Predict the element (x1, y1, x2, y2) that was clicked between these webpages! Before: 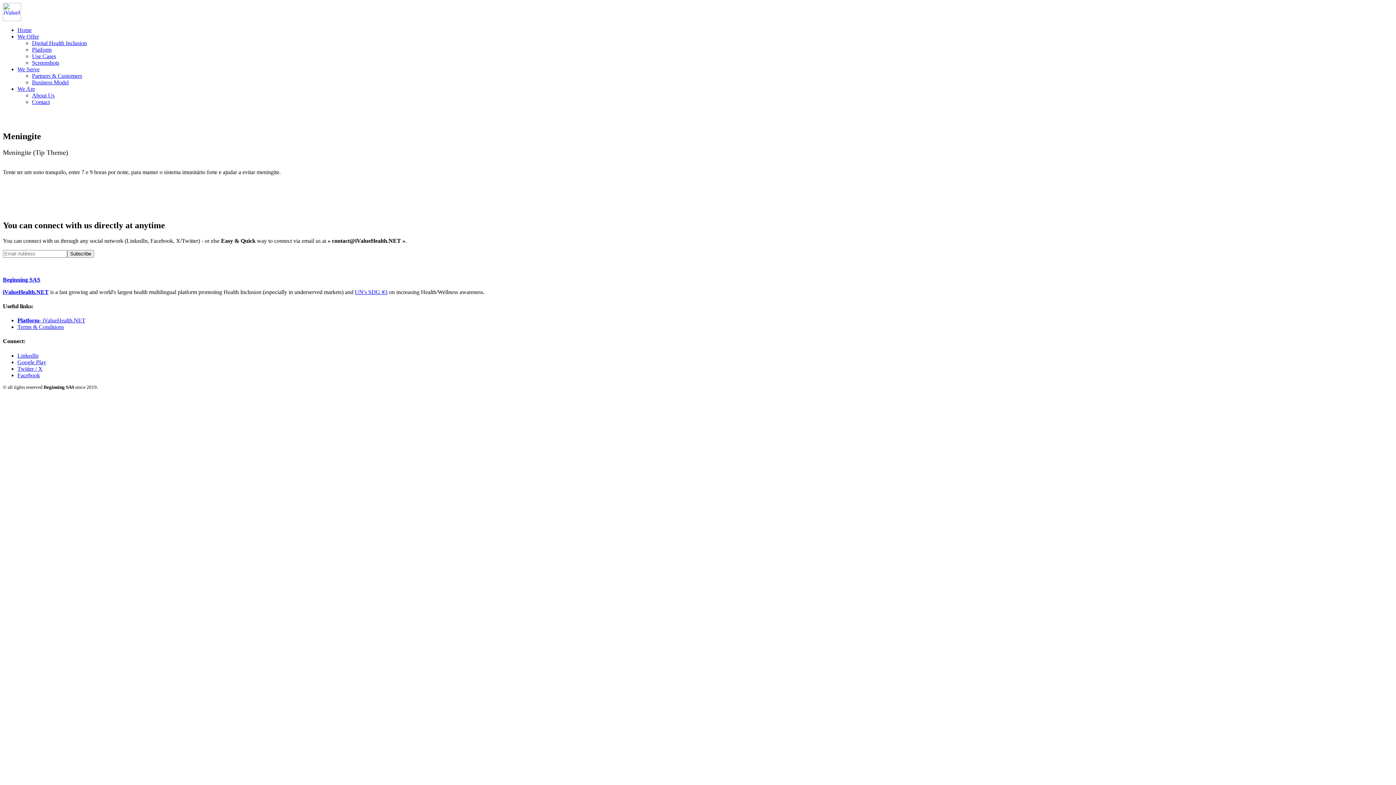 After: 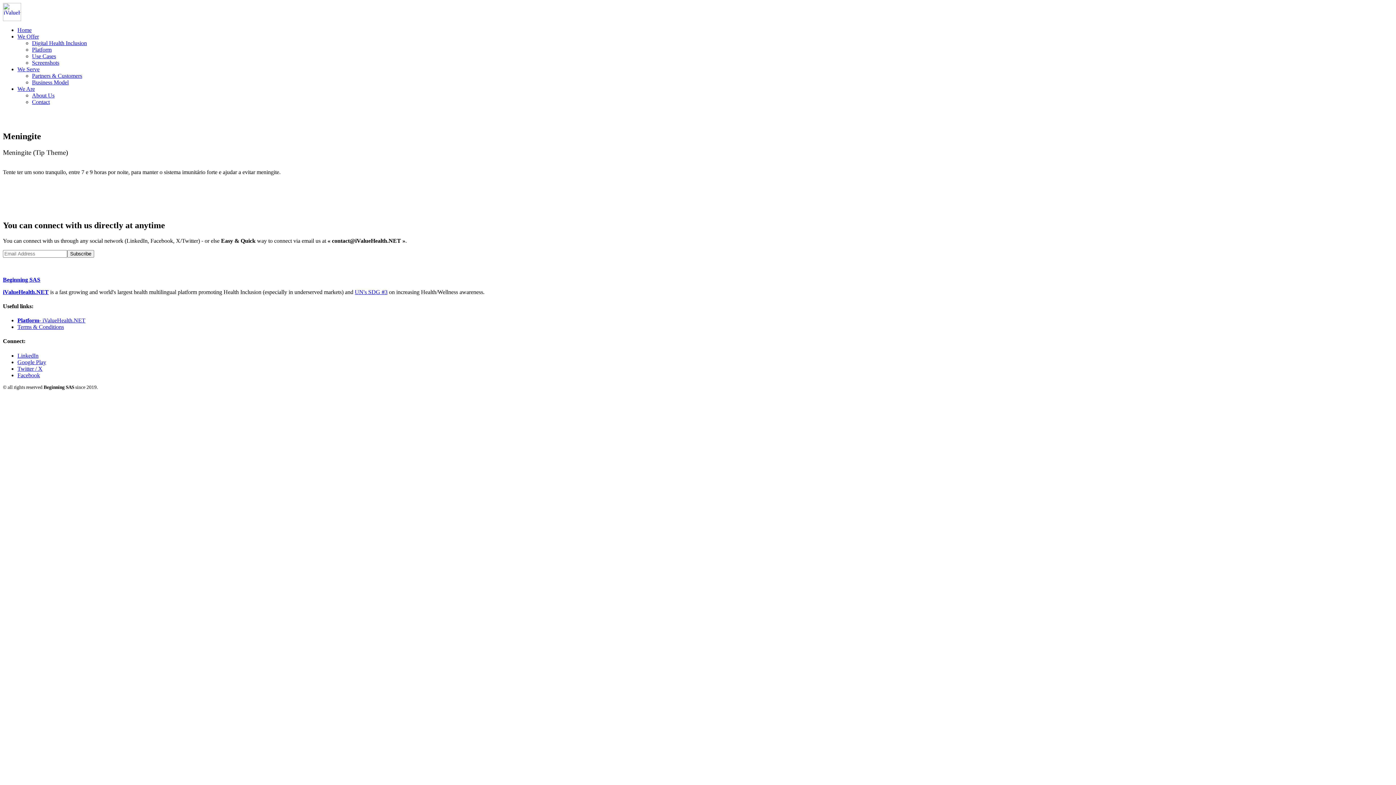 Action: label: Home bbox: (17, 26, 31, 33)